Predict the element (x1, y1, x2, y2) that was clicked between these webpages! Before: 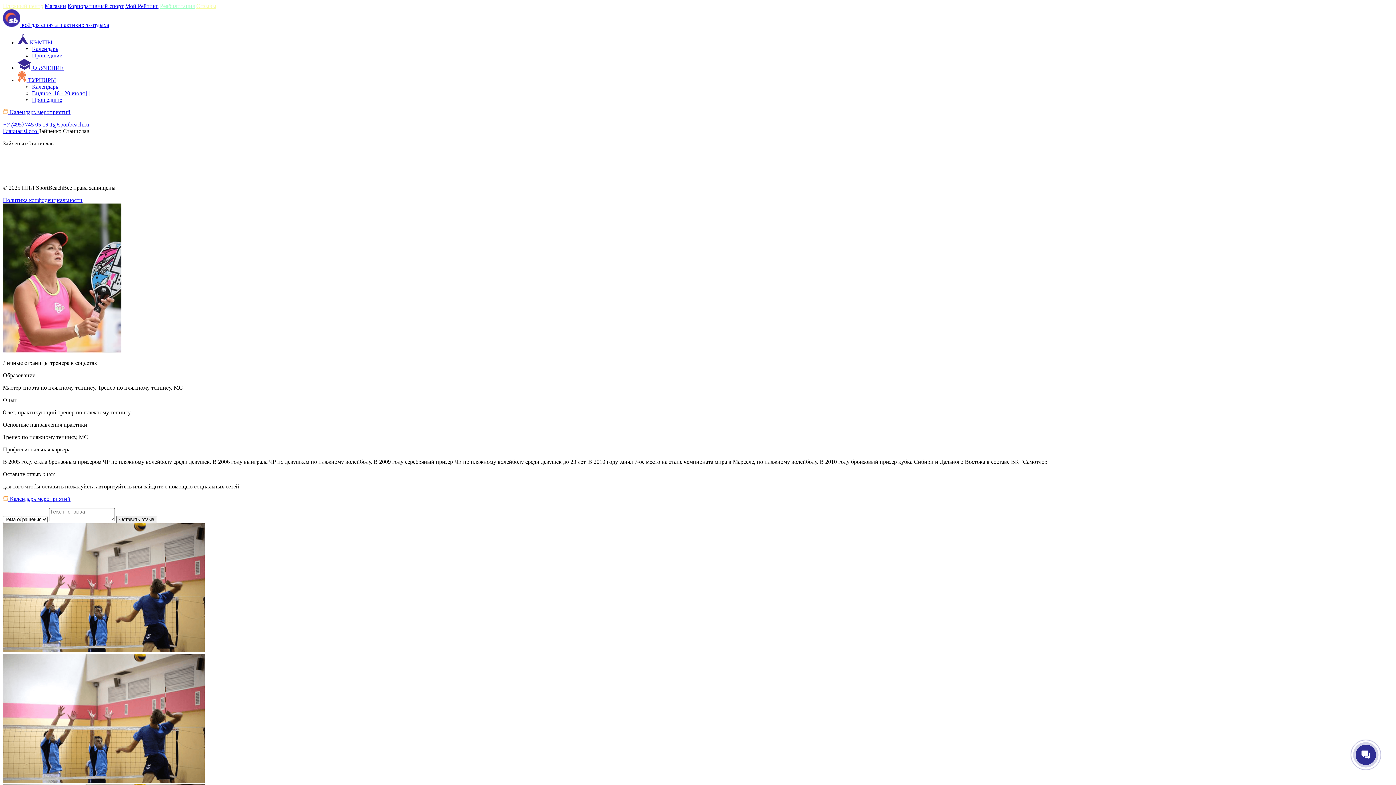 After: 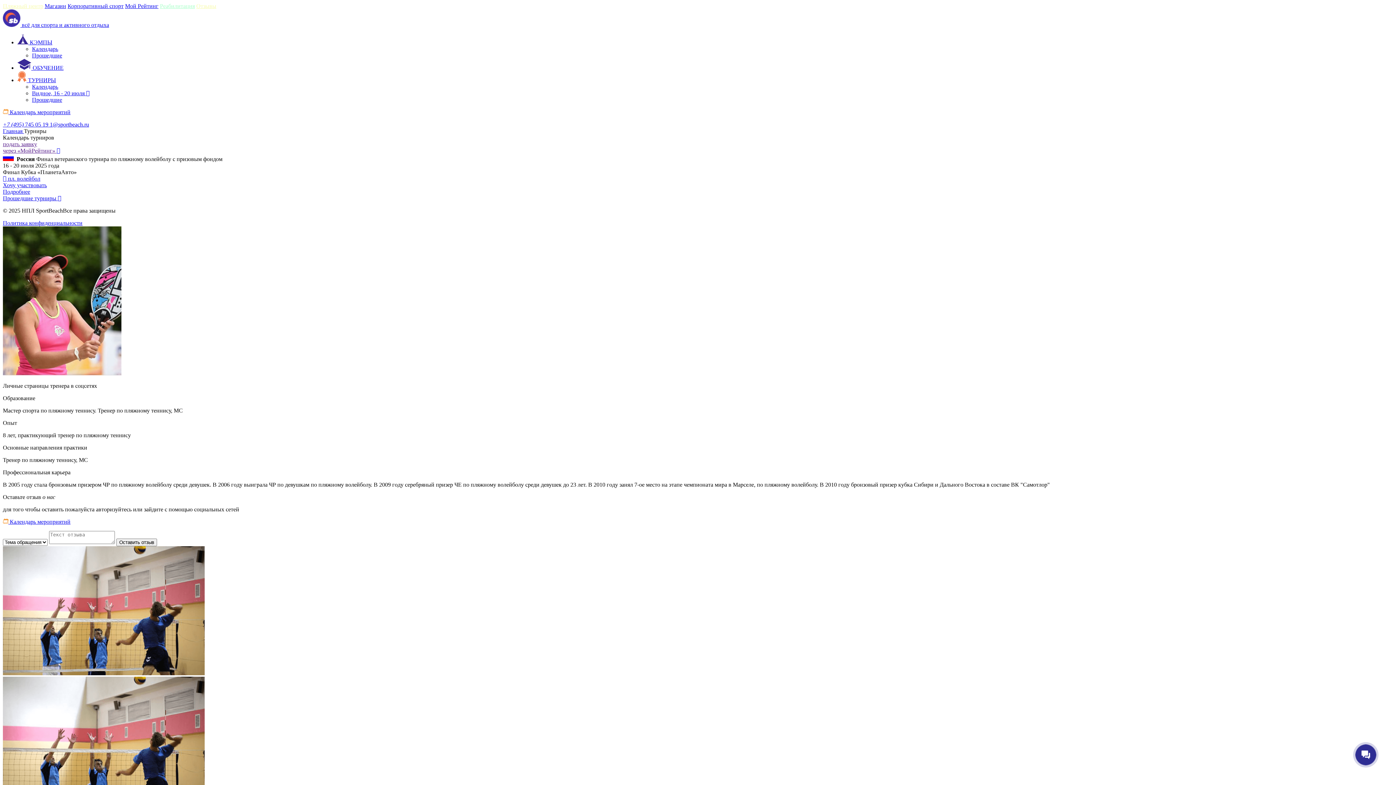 Action: bbox: (17, 77, 56, 83) label:  ТУРНИРЫ